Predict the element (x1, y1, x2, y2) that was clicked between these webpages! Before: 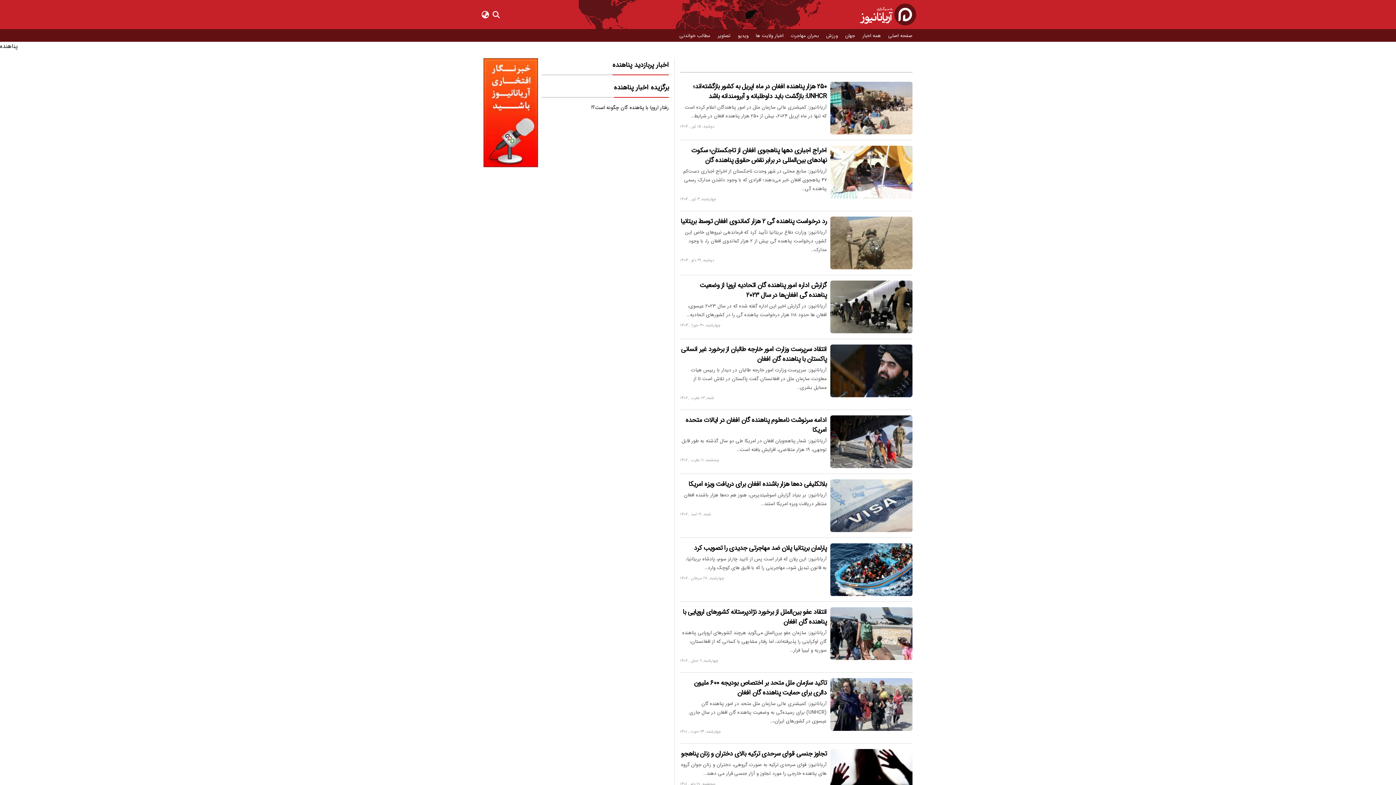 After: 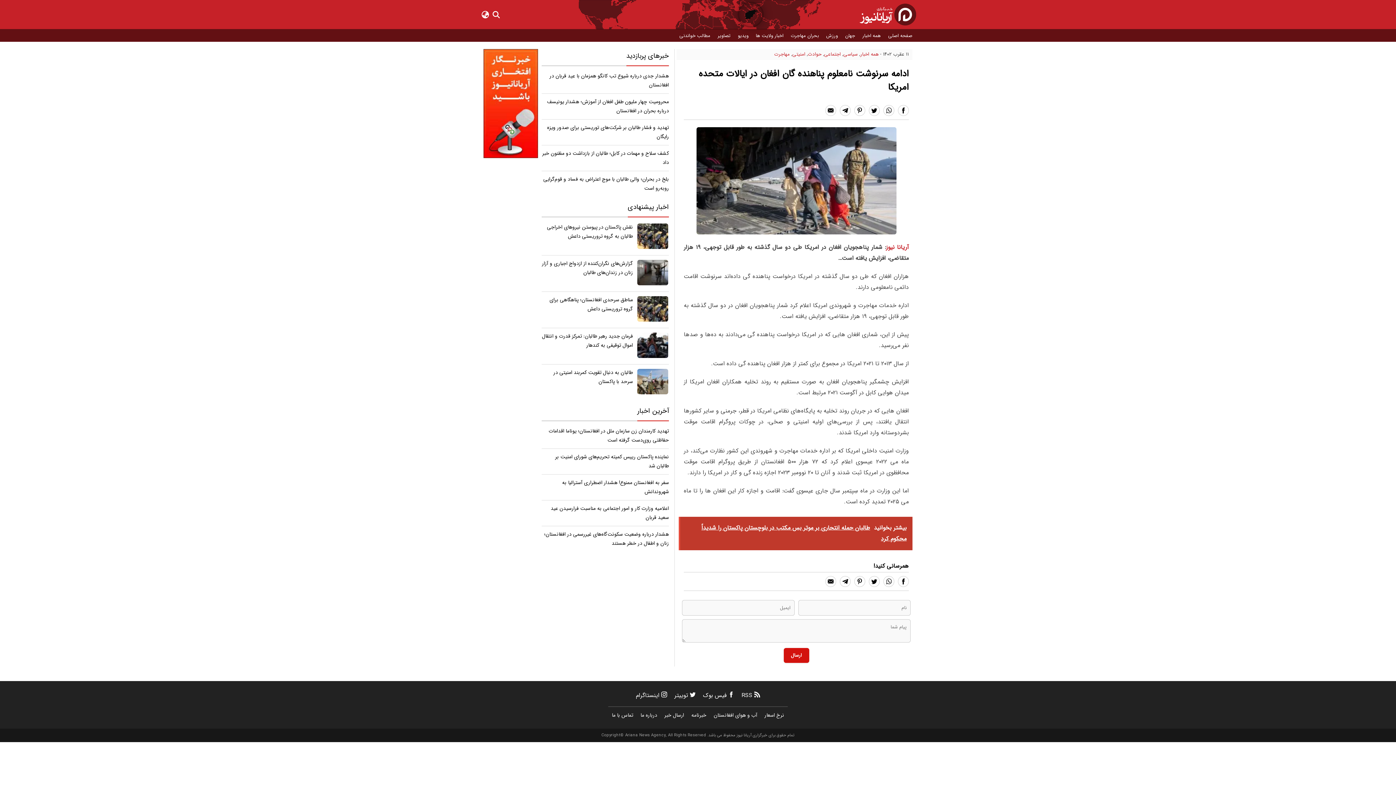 Action: label: ادامه سرنوشت نامعلوم پناهنده گان افغان در ایالات متحده امریکا bbox: (685, 415, 826, 435)